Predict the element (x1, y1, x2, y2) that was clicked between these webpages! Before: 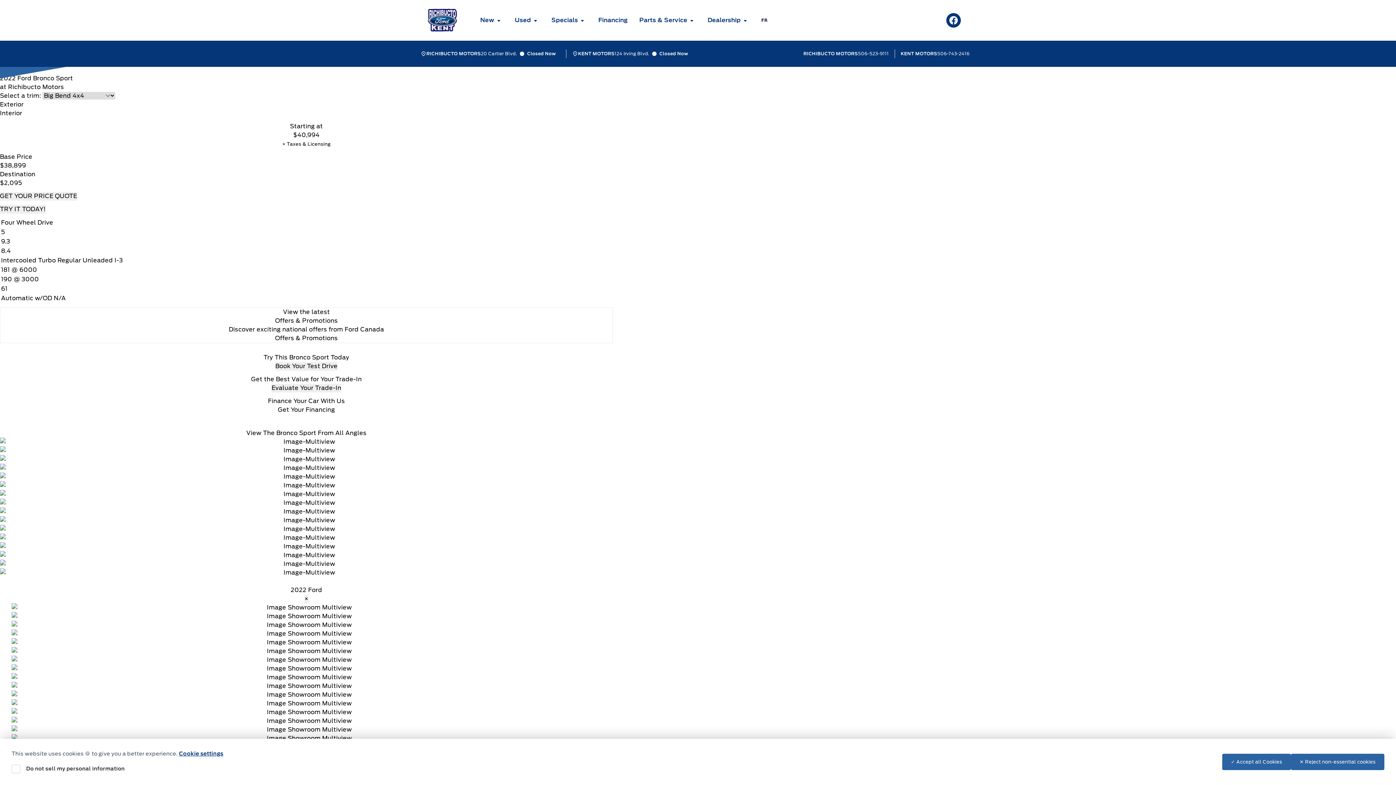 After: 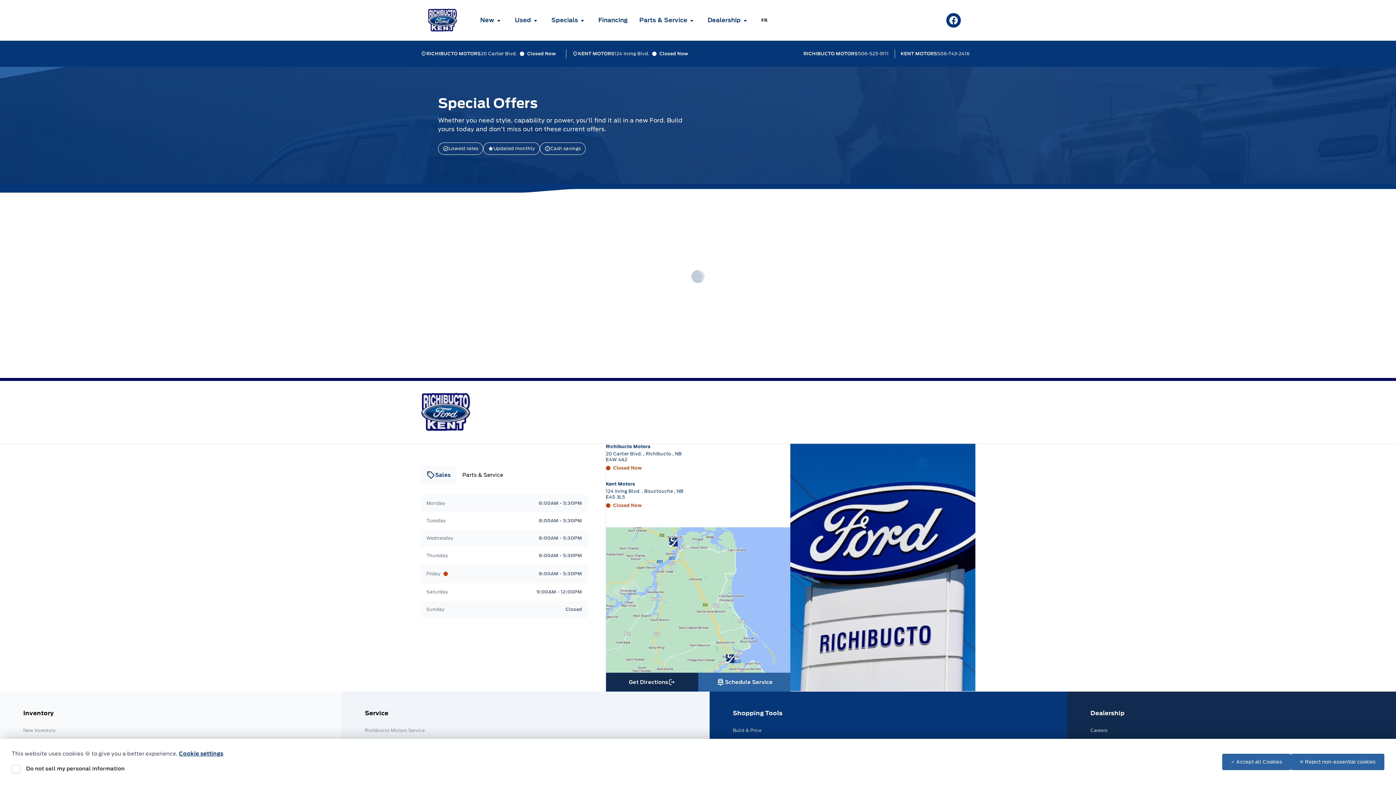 Action: bbox: (275, 334, 337, 341) label: Offers & Promotions